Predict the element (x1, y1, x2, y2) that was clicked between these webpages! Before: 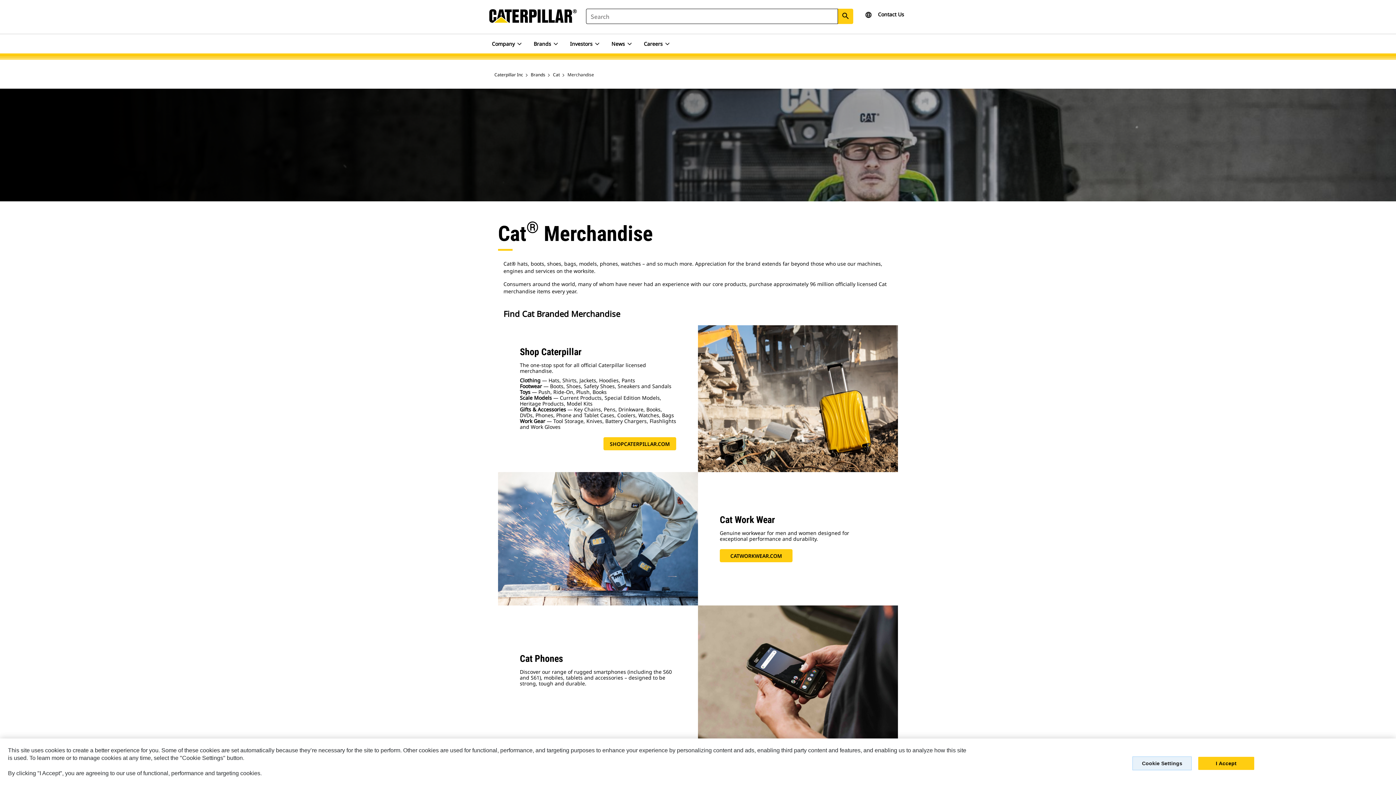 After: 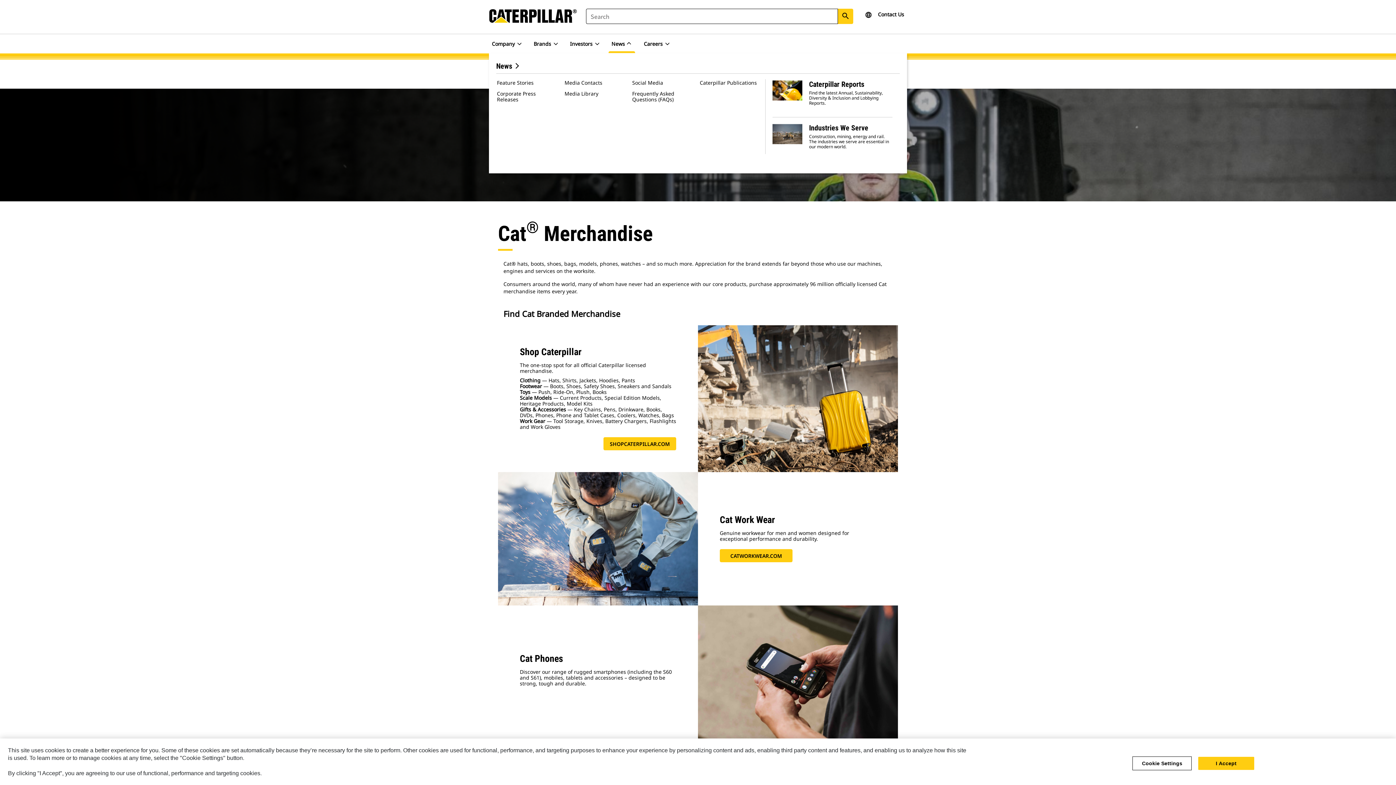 Action: bbox: (626, 40, 632, 46)